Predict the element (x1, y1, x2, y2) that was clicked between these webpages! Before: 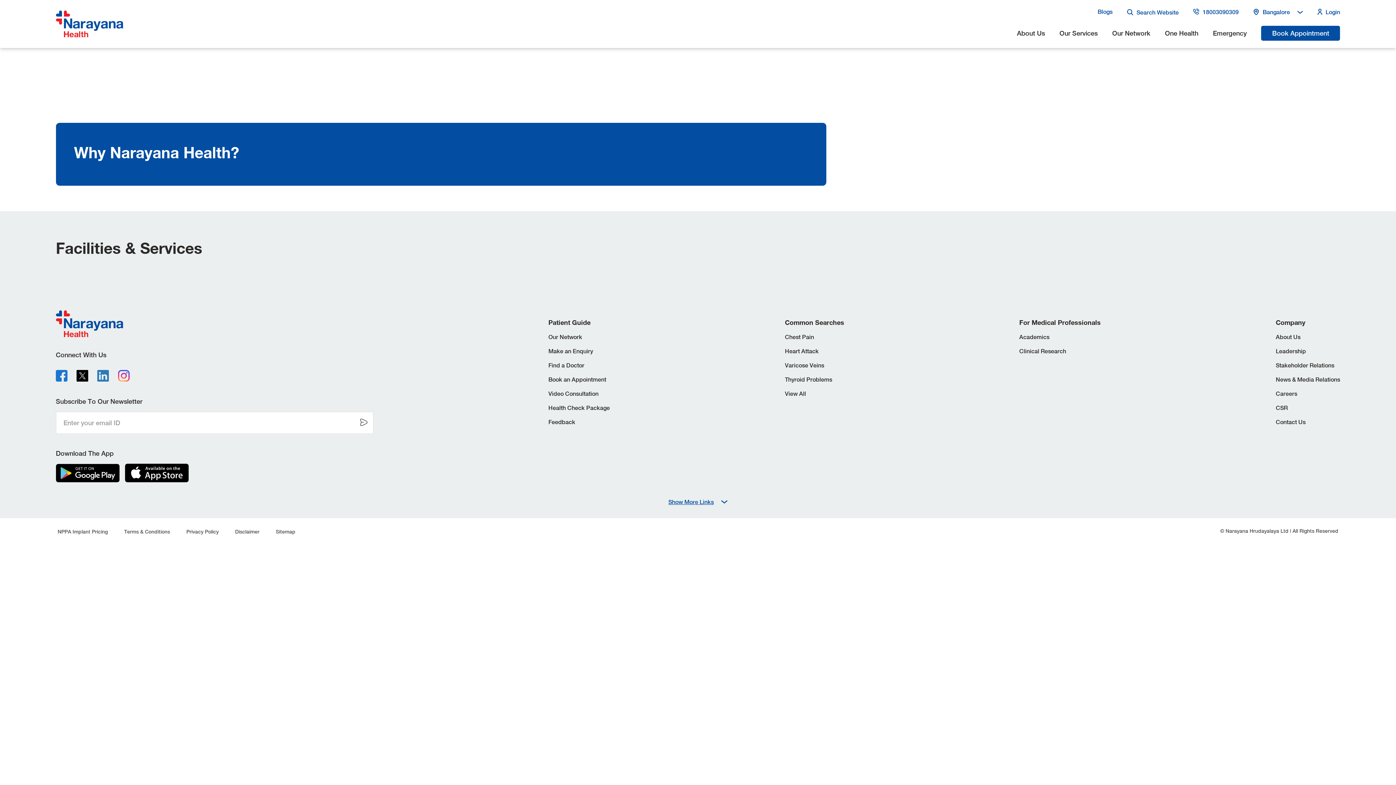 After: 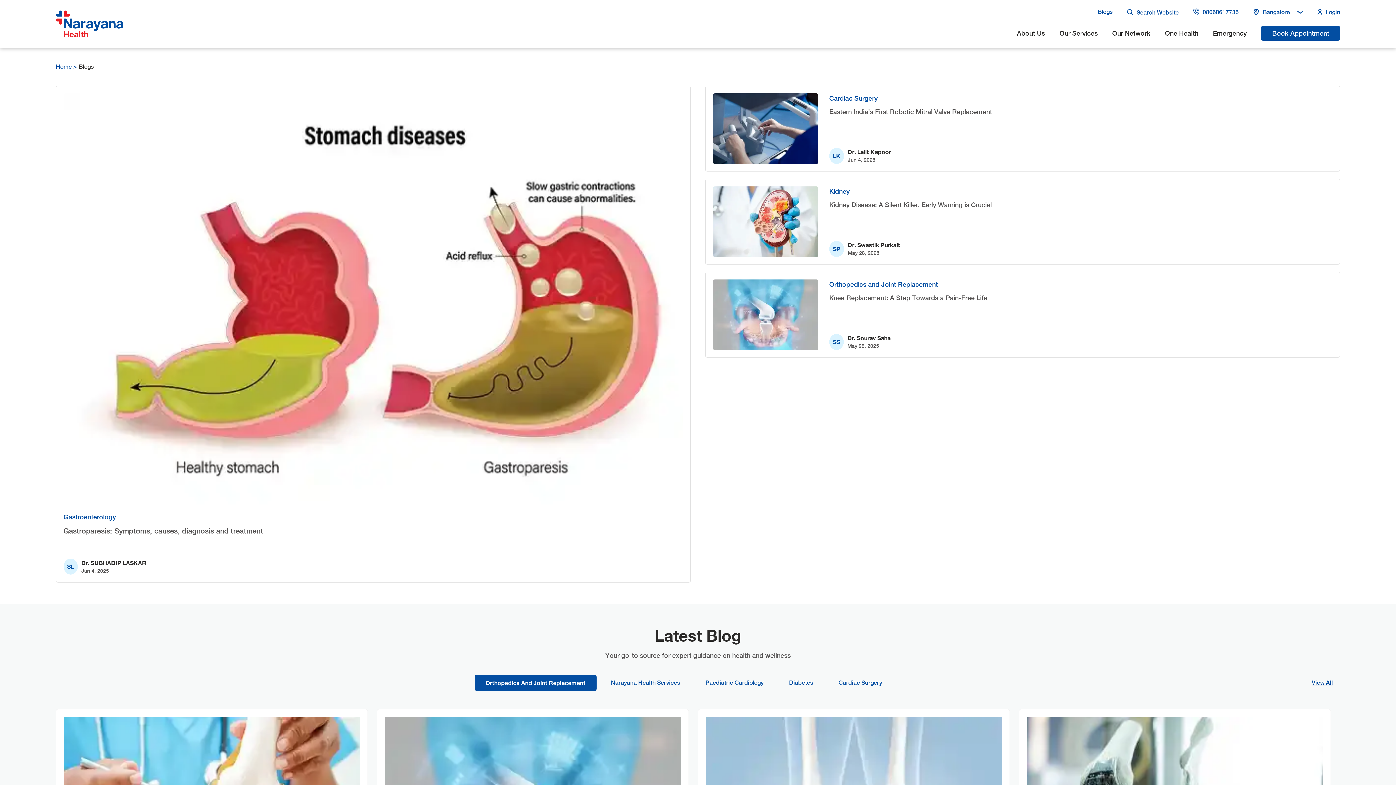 Action: label: Blogs bbox: (1138, 12, 1153, 19)